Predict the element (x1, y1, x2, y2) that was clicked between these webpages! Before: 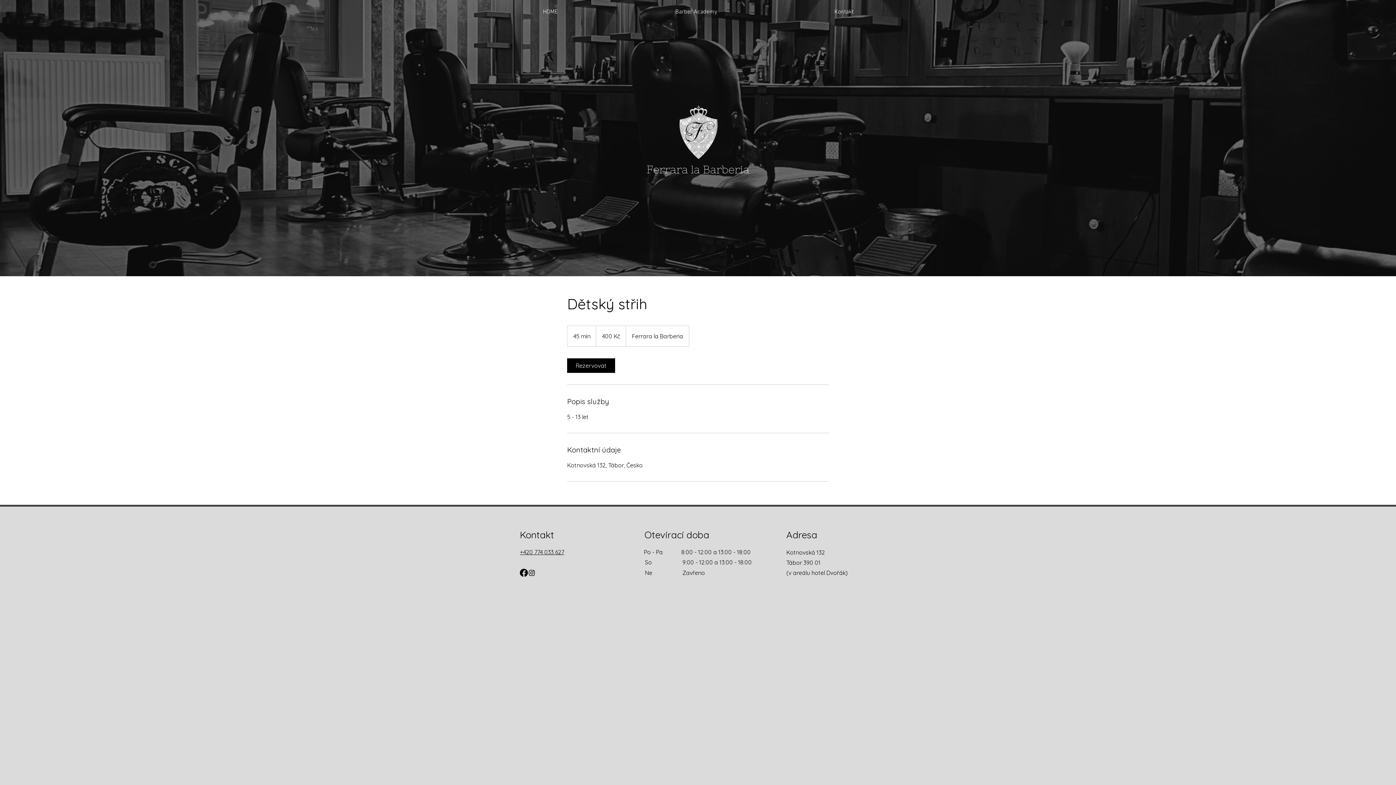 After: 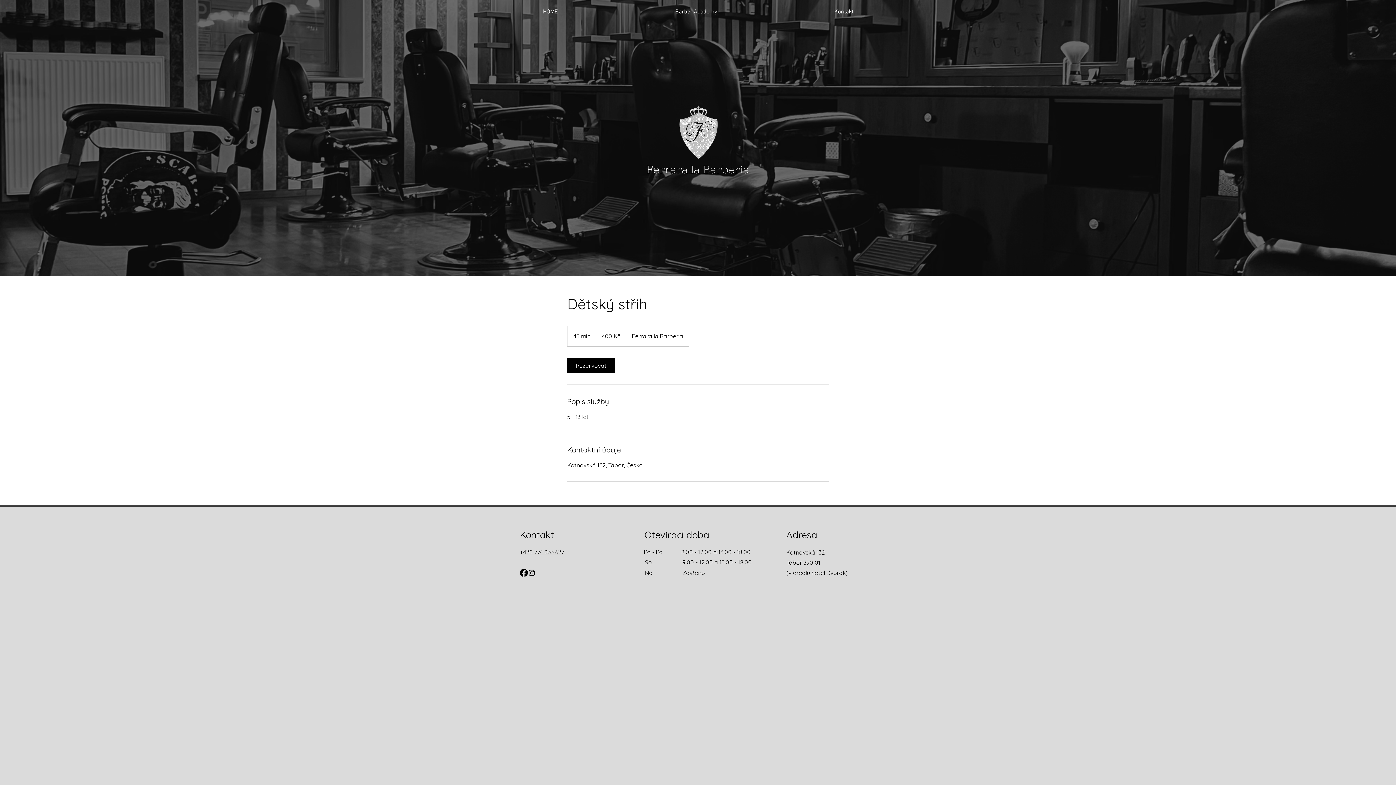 Action: bbox: (520, 548, 564, 556) label: +420 774 033 627